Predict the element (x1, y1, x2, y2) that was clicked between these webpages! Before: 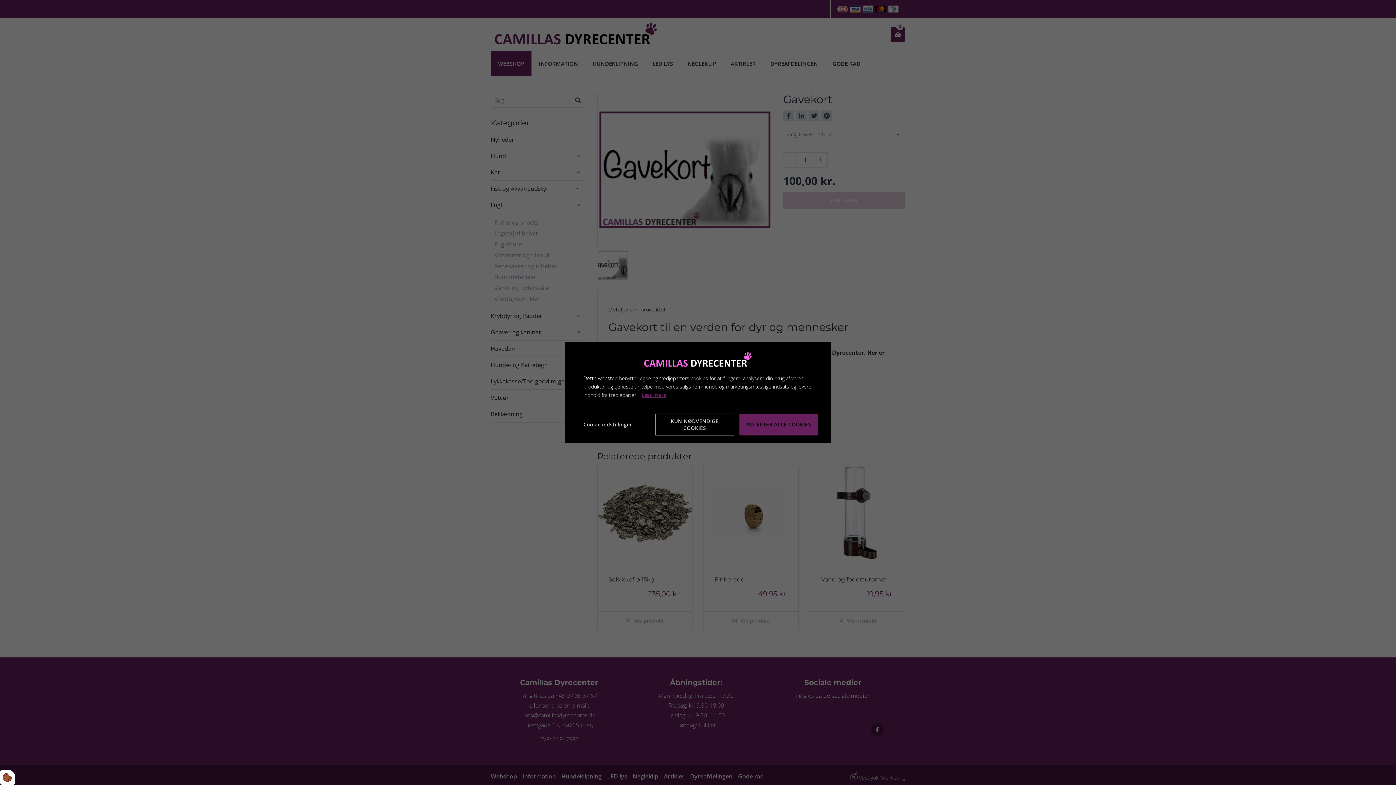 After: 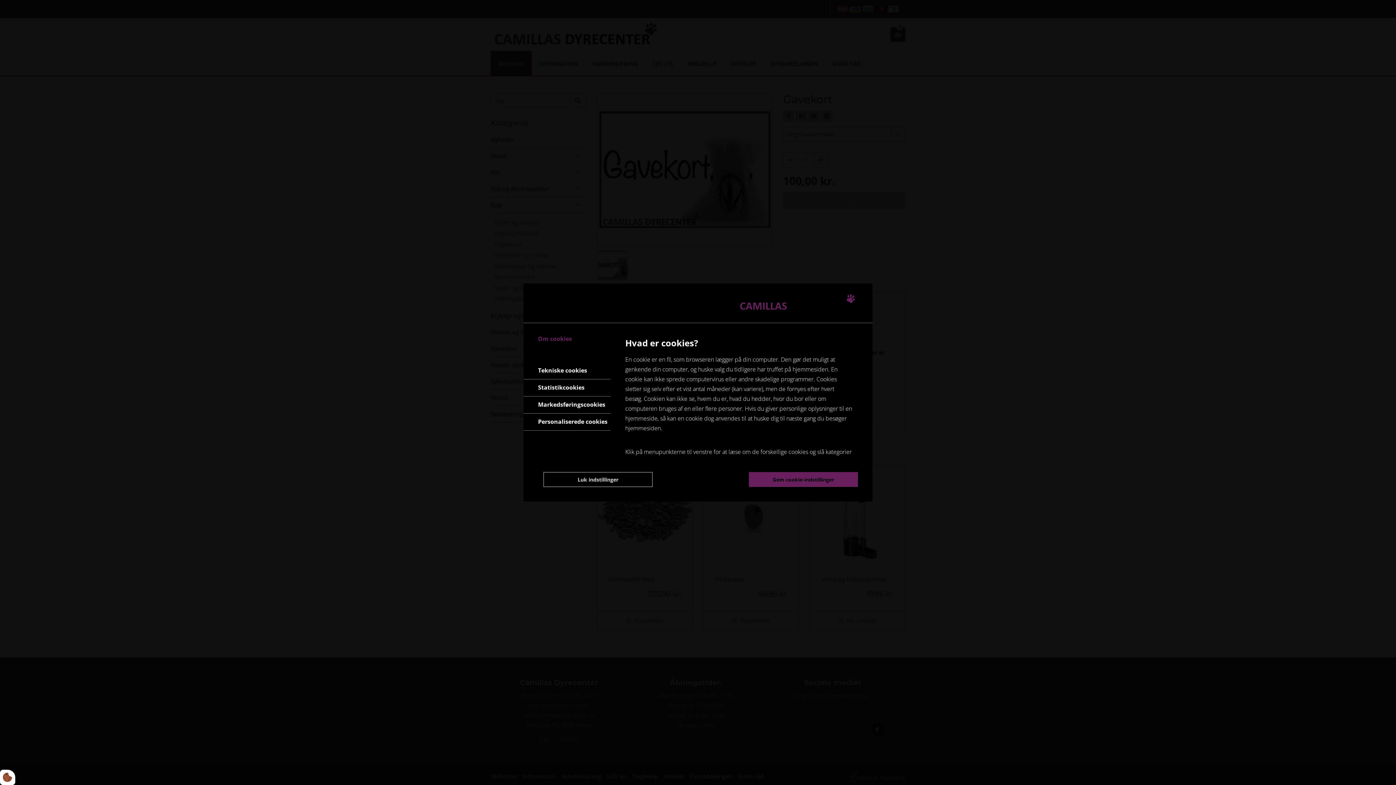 Action: bbox: (578, 416, 632, 432) label: Cookie indstillinger